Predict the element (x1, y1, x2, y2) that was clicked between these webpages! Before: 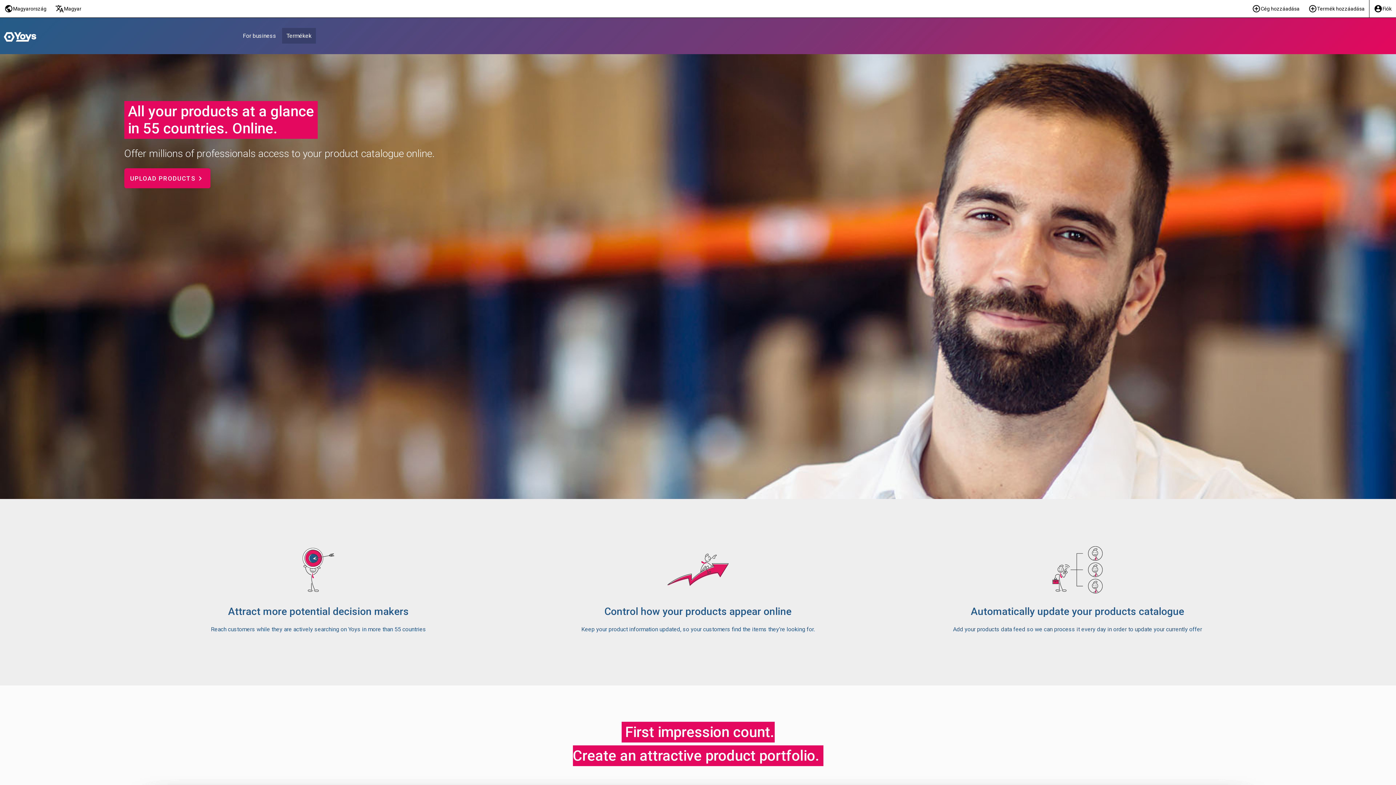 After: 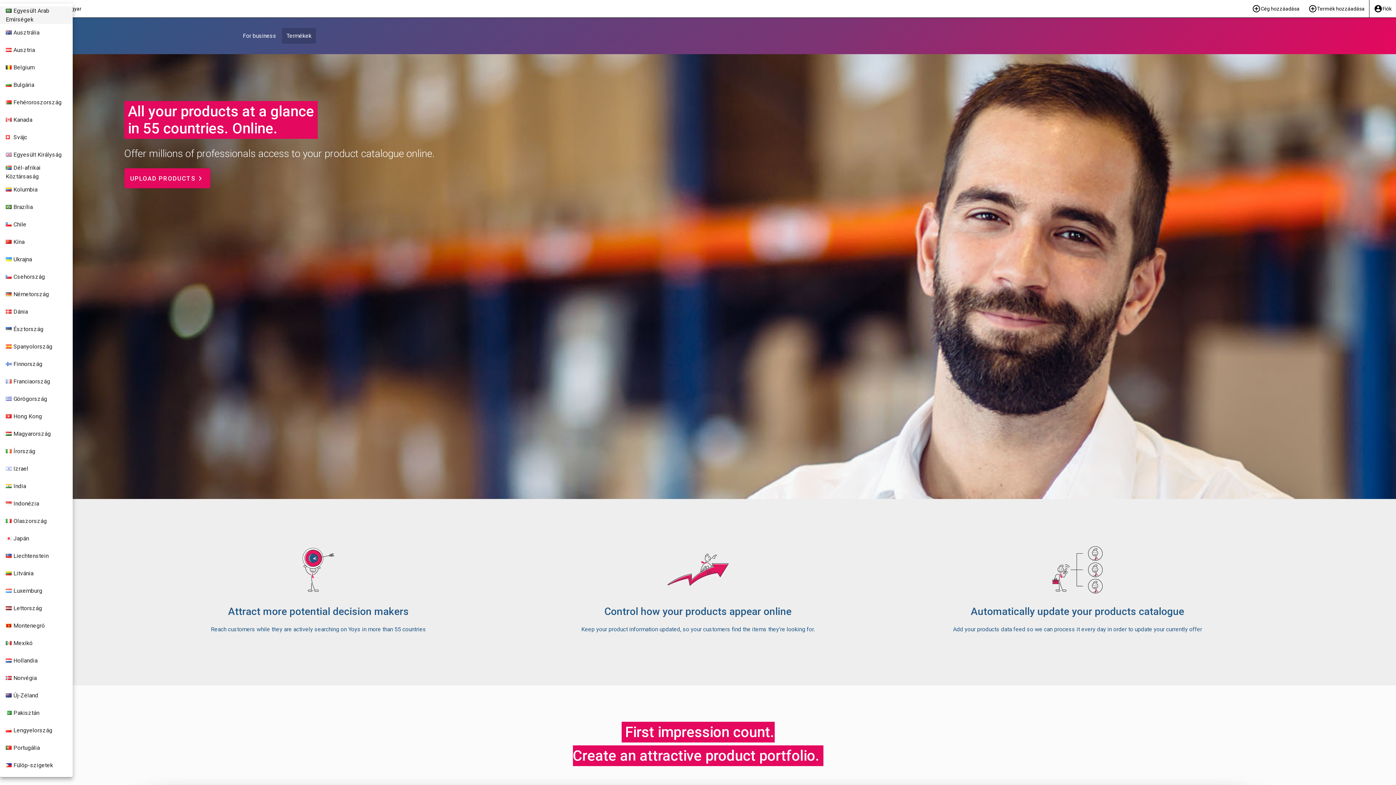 Action: label: Válassz országot bbox: (0, 0, 50, 17)